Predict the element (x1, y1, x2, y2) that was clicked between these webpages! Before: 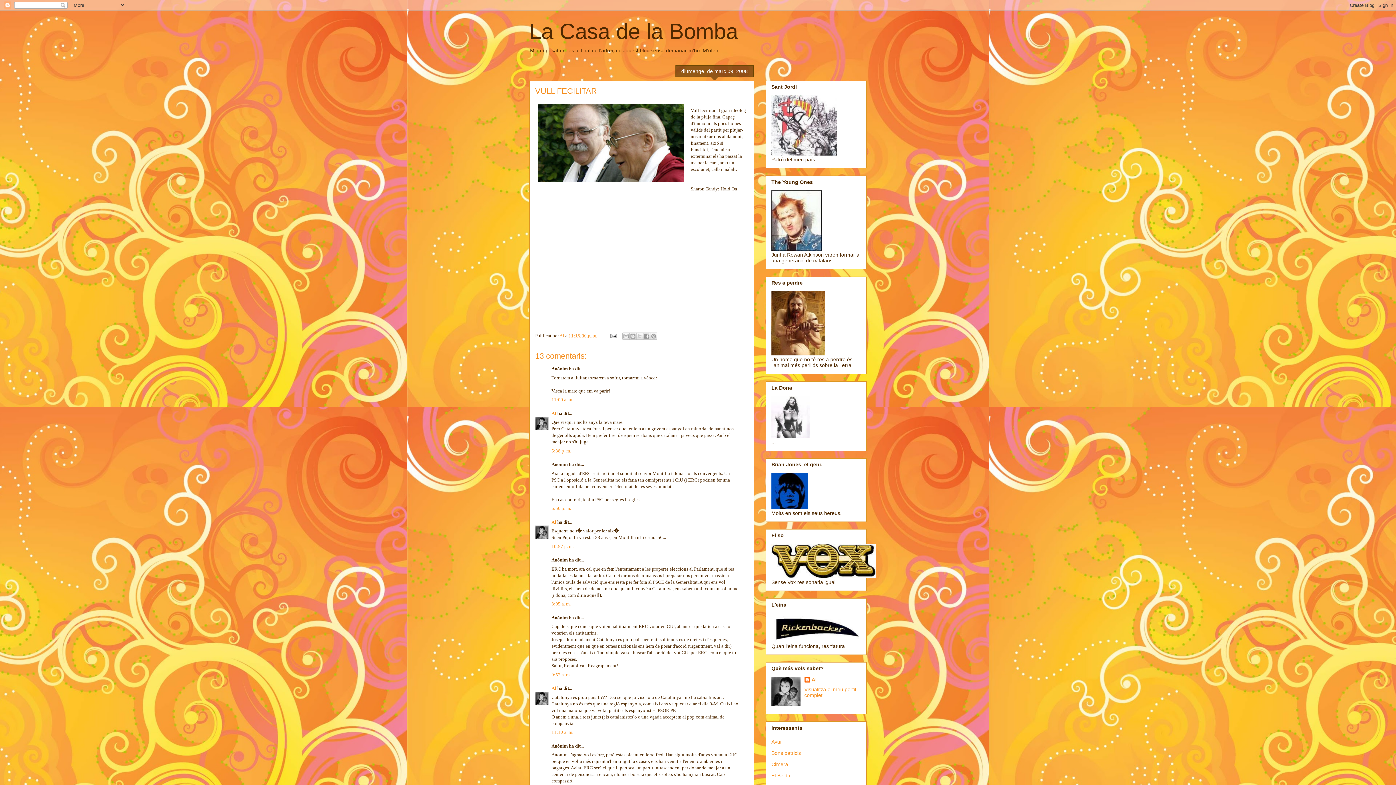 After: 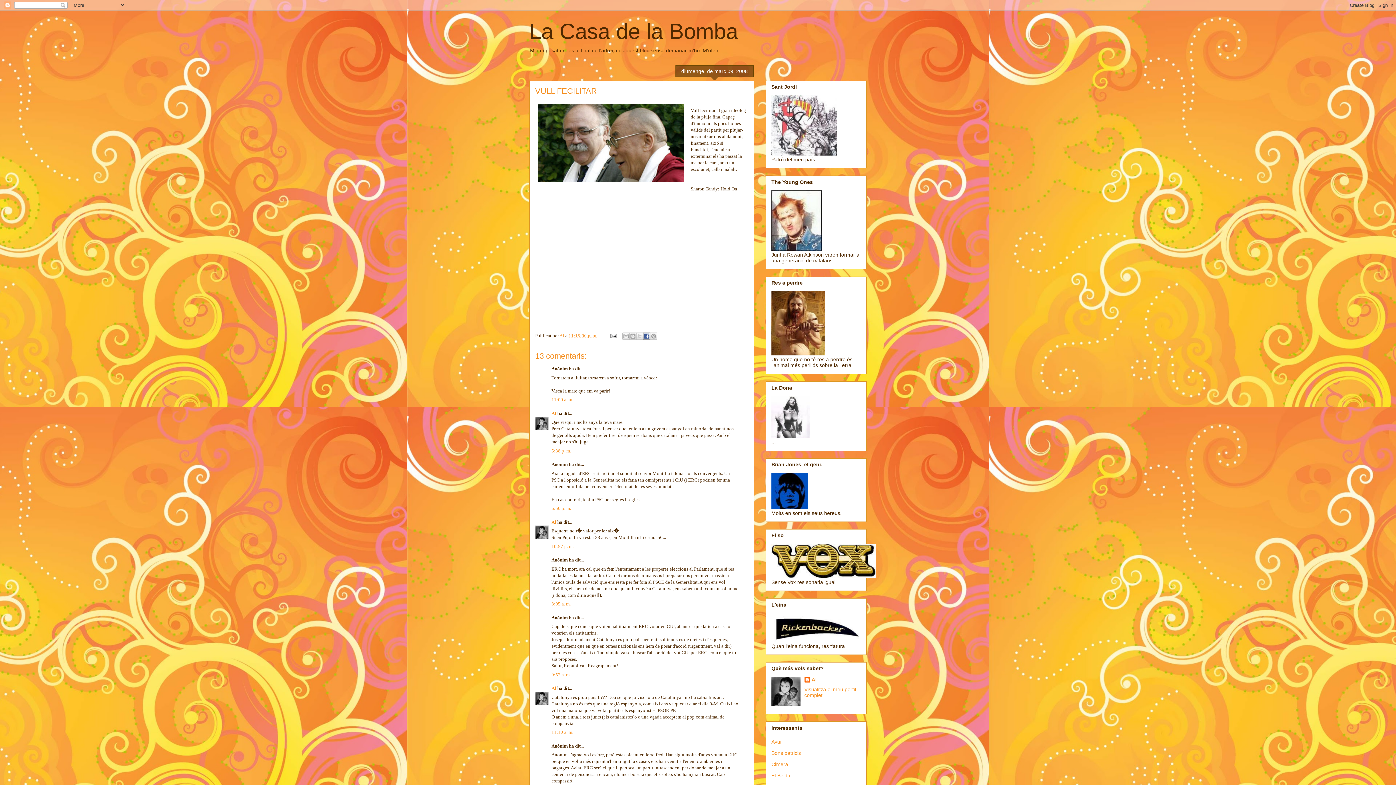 Action: label: Comparteix a Facebook bbox: (643, 332, 650, 340)